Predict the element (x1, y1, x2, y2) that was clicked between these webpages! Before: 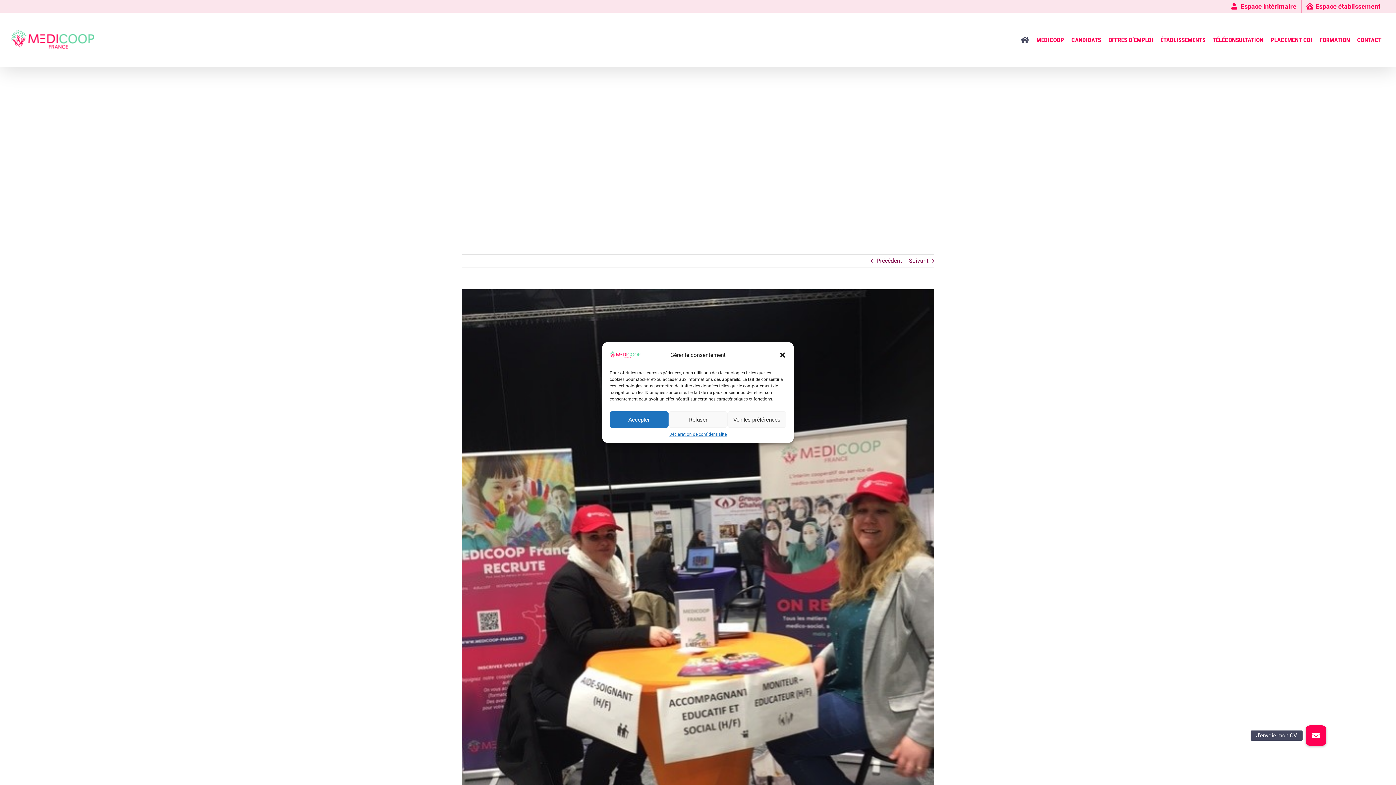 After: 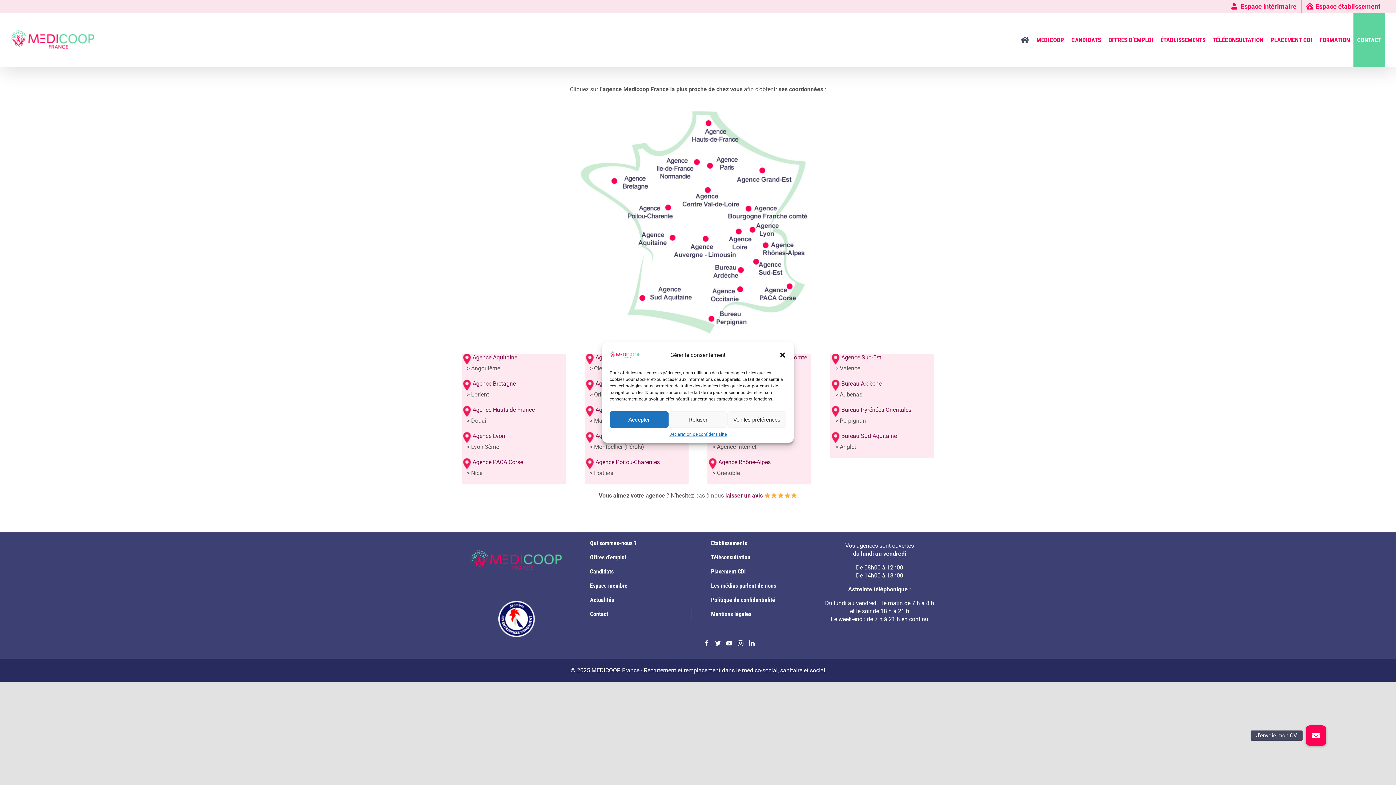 Action: label: CONTACT bbox: (1353, 13, 1385, 66)